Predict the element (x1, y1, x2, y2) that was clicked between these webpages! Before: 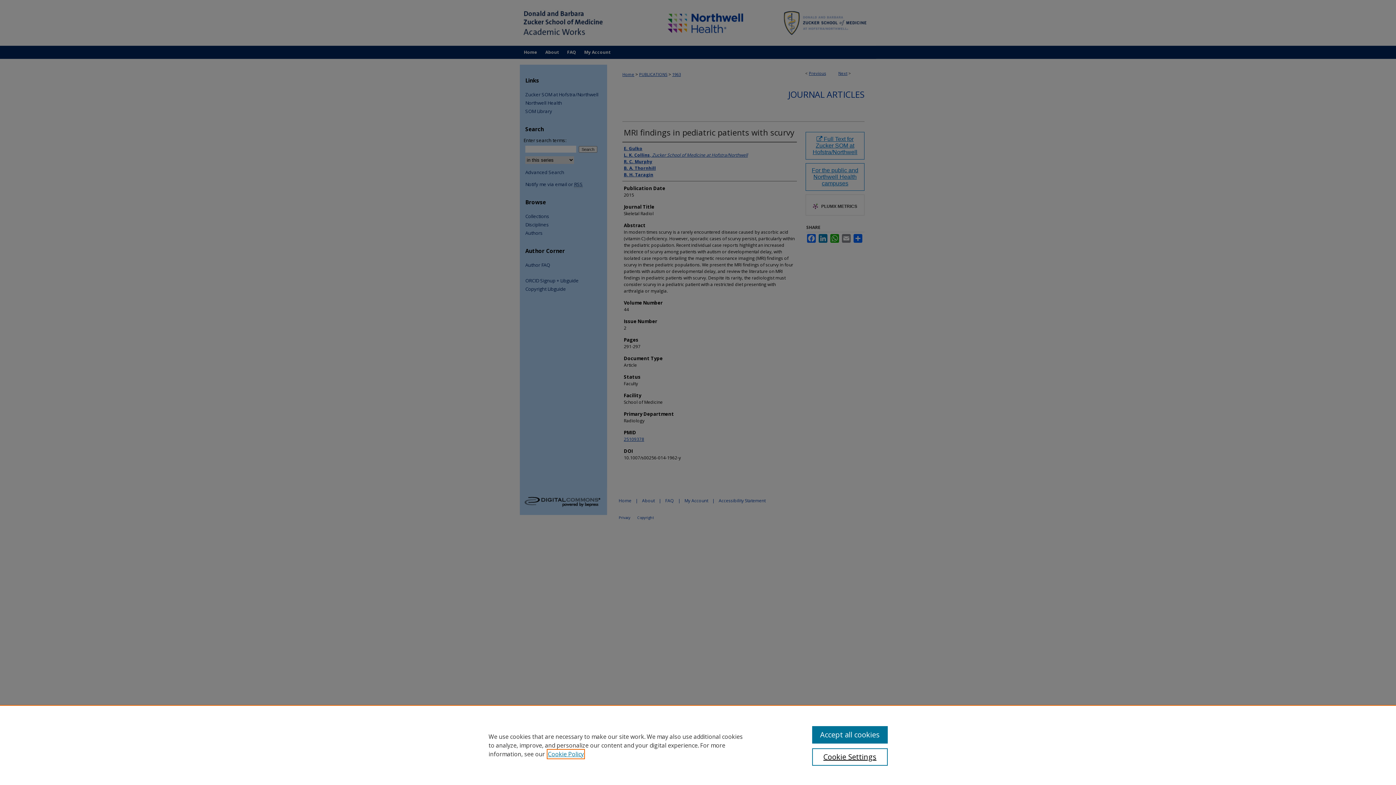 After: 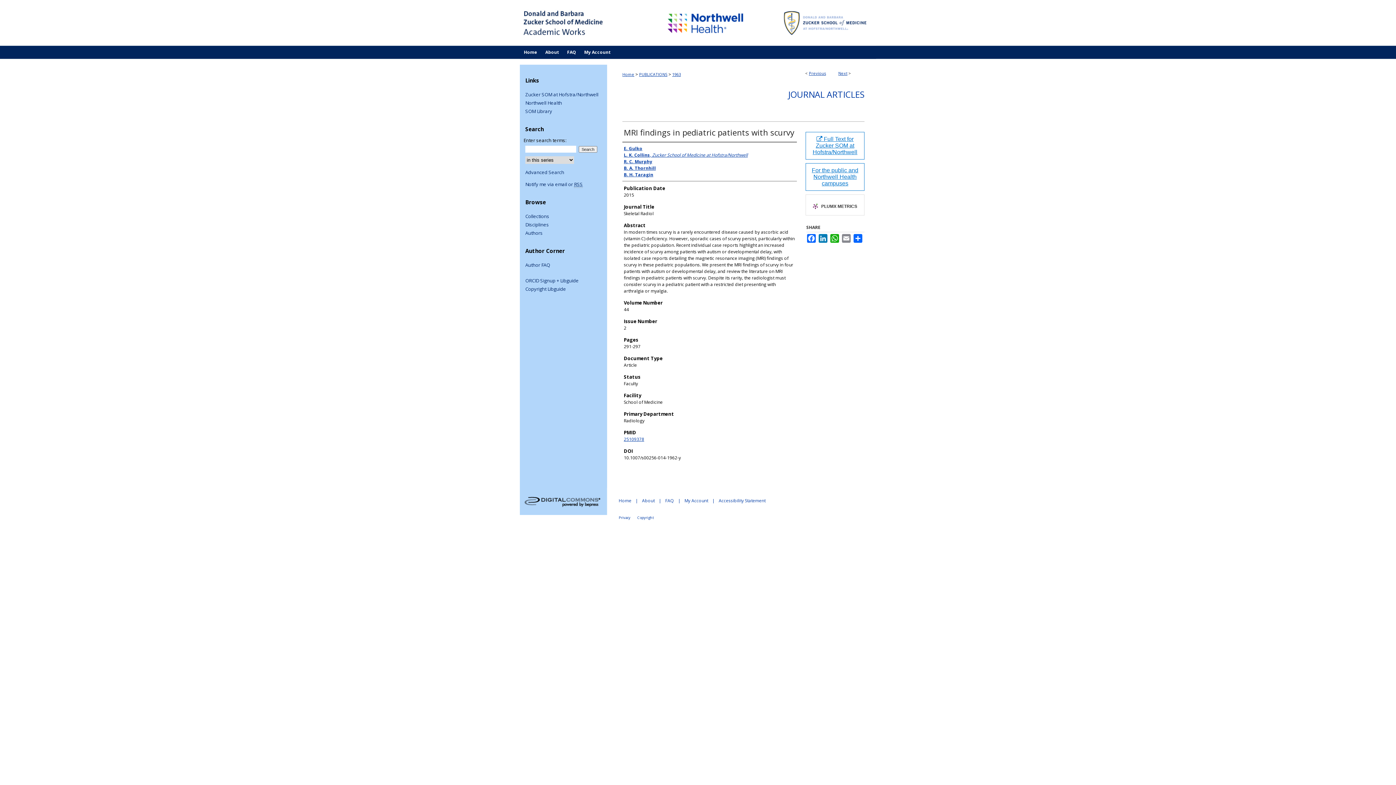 Action: label: Accept all cookies bbox: (812, 726, 887, 744)